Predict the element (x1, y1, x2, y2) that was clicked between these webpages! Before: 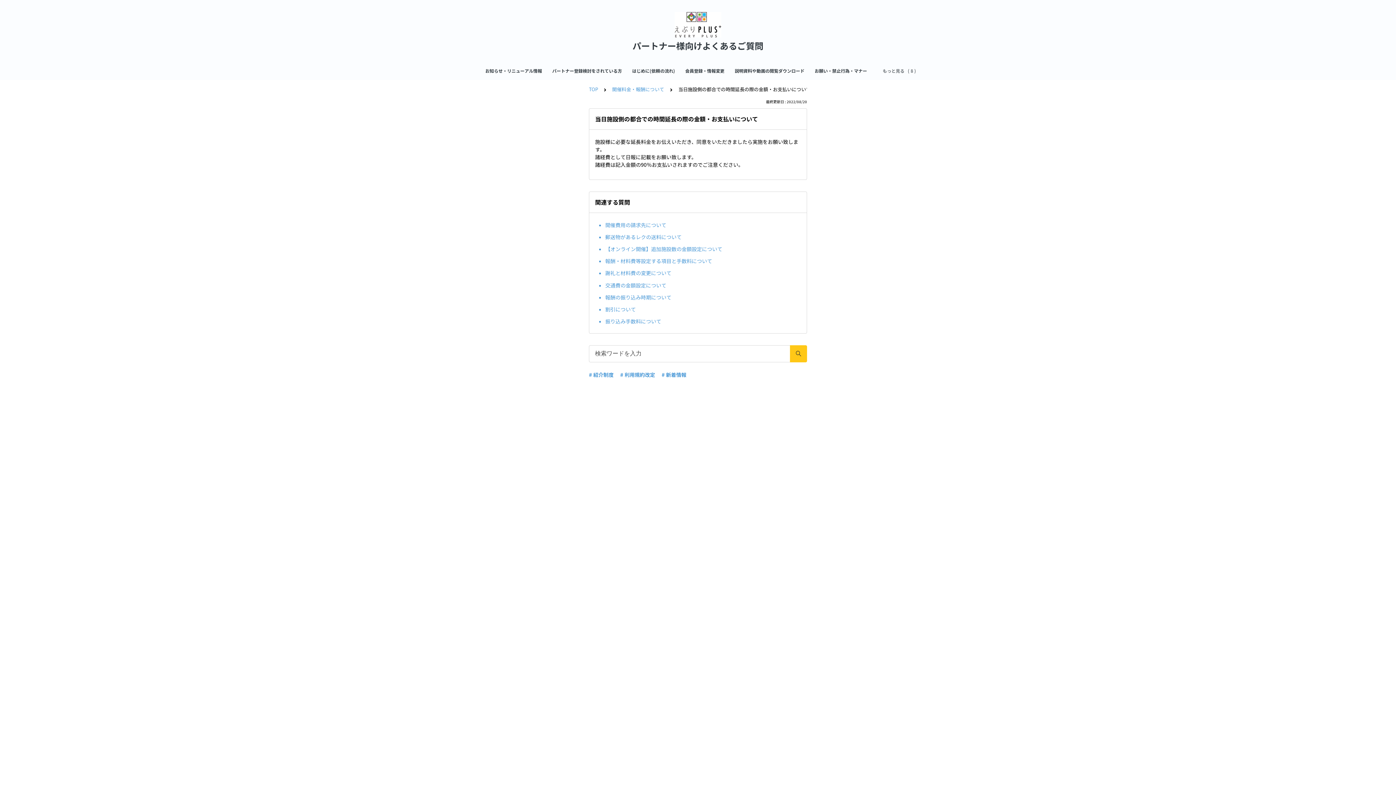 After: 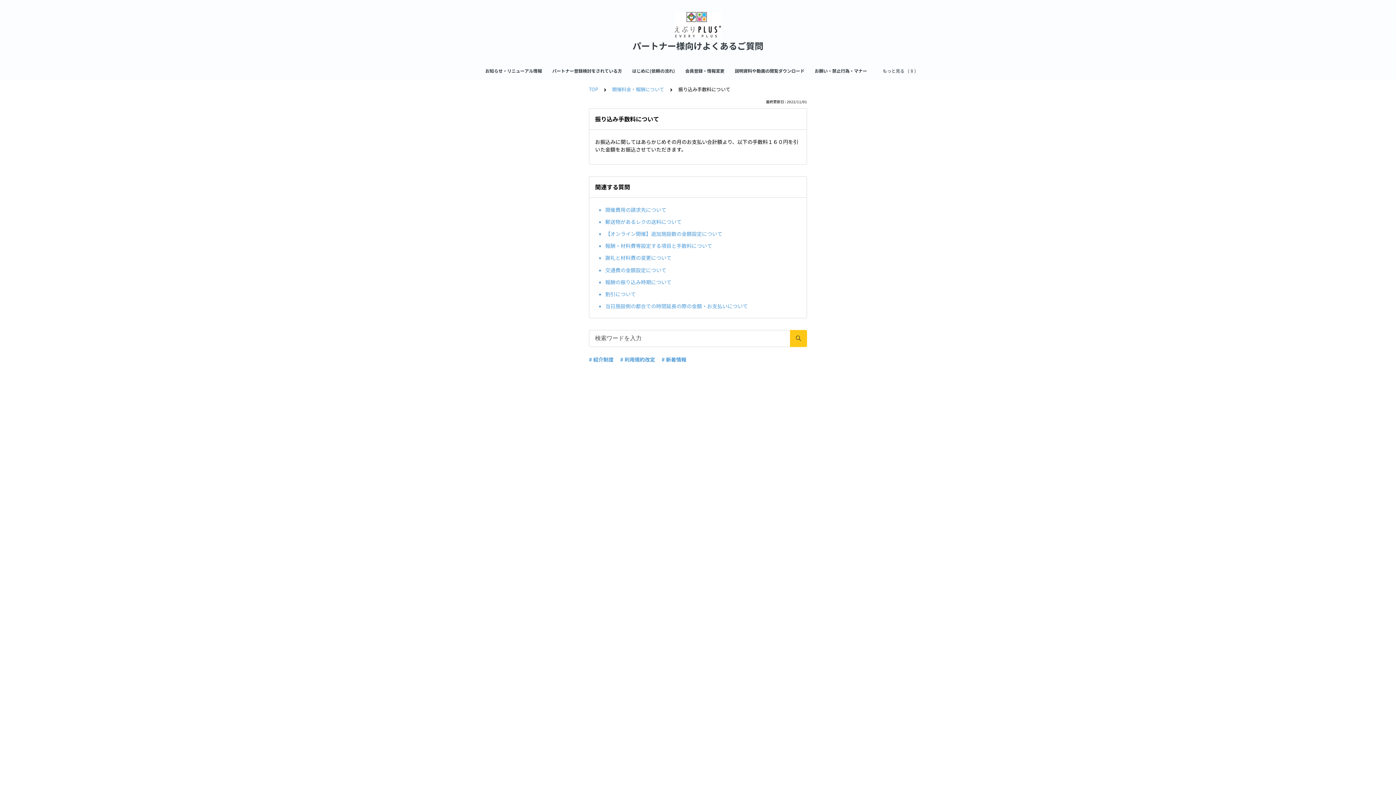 Action: label: 振り込み手数料について bbox: (605, 315, 801, 327)